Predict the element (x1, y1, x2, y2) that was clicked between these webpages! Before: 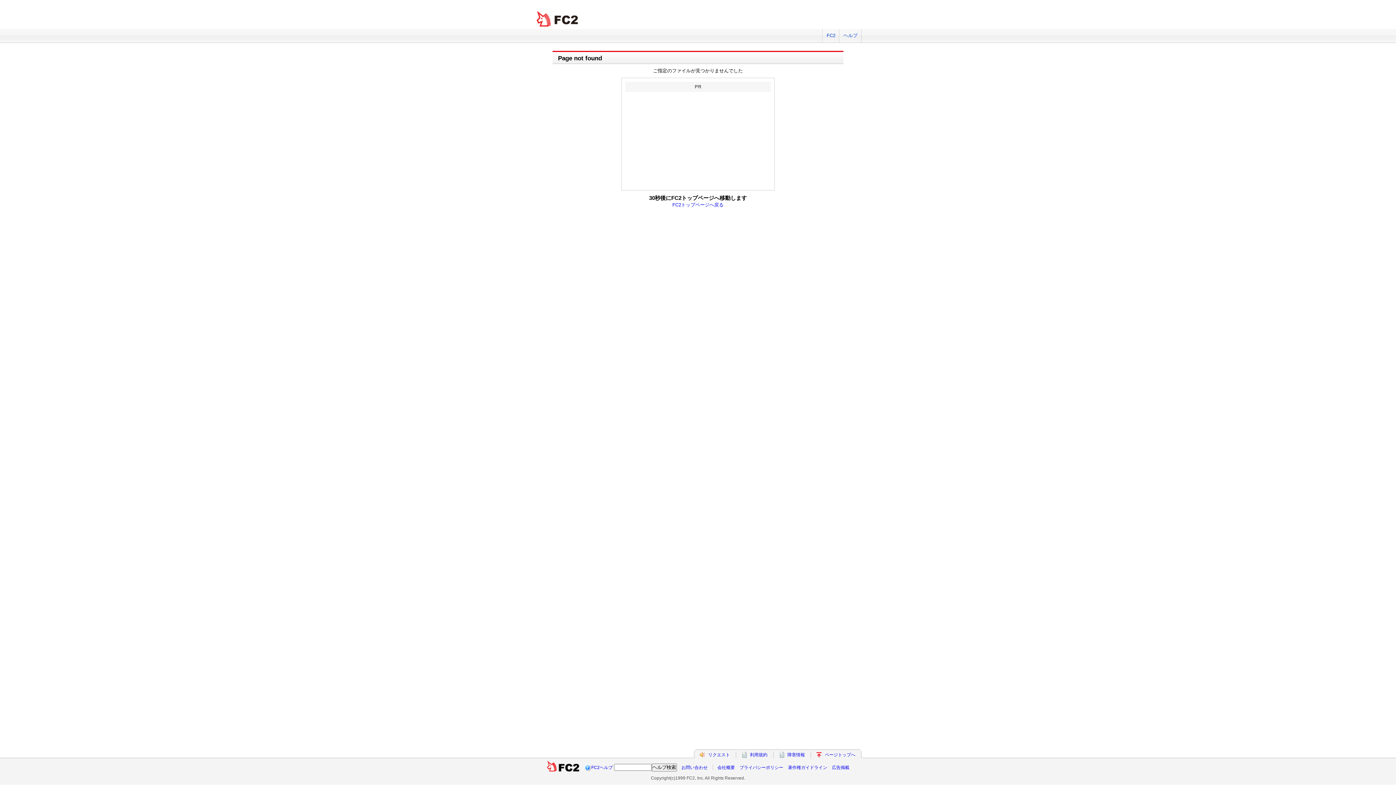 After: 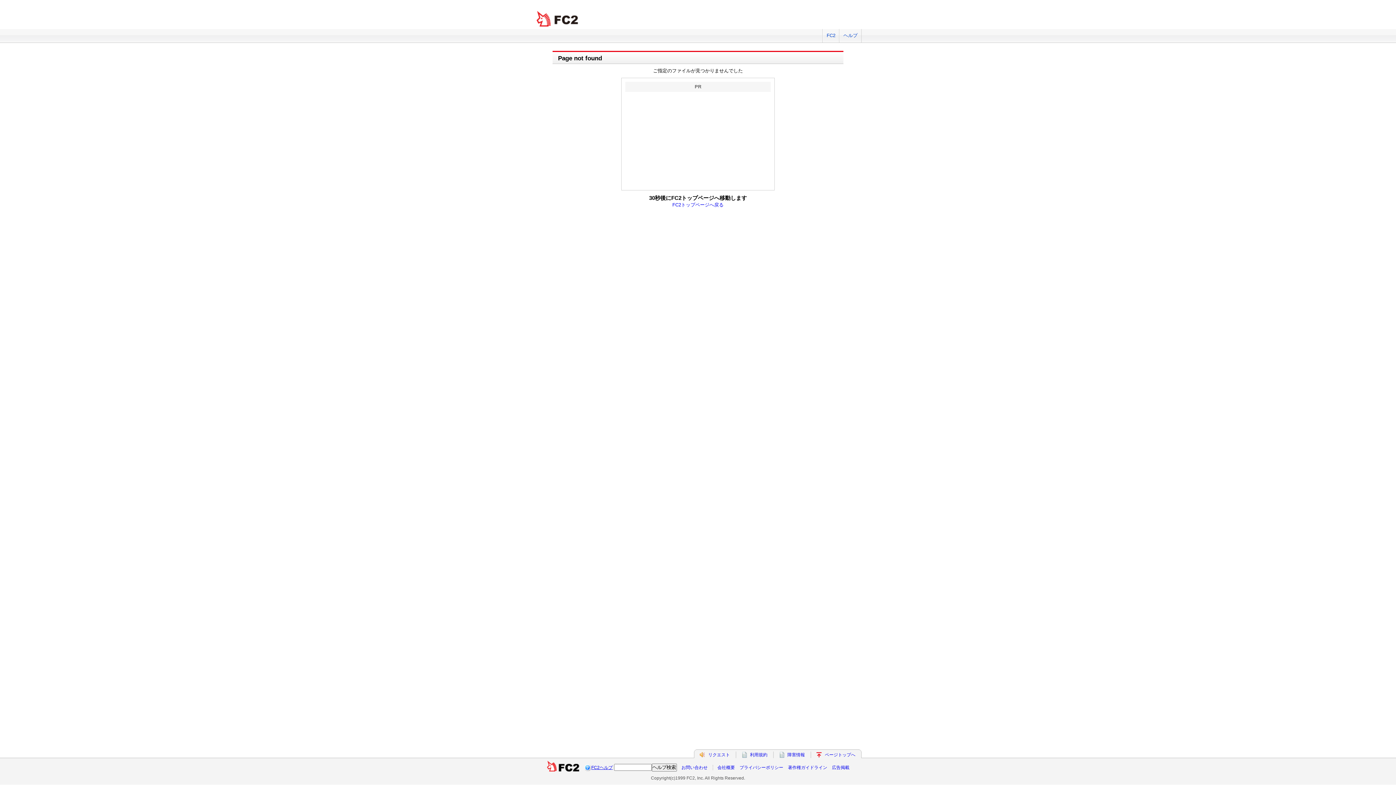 Action: bbox: (591, 765, 612, 770) label: FC2ヘルプ